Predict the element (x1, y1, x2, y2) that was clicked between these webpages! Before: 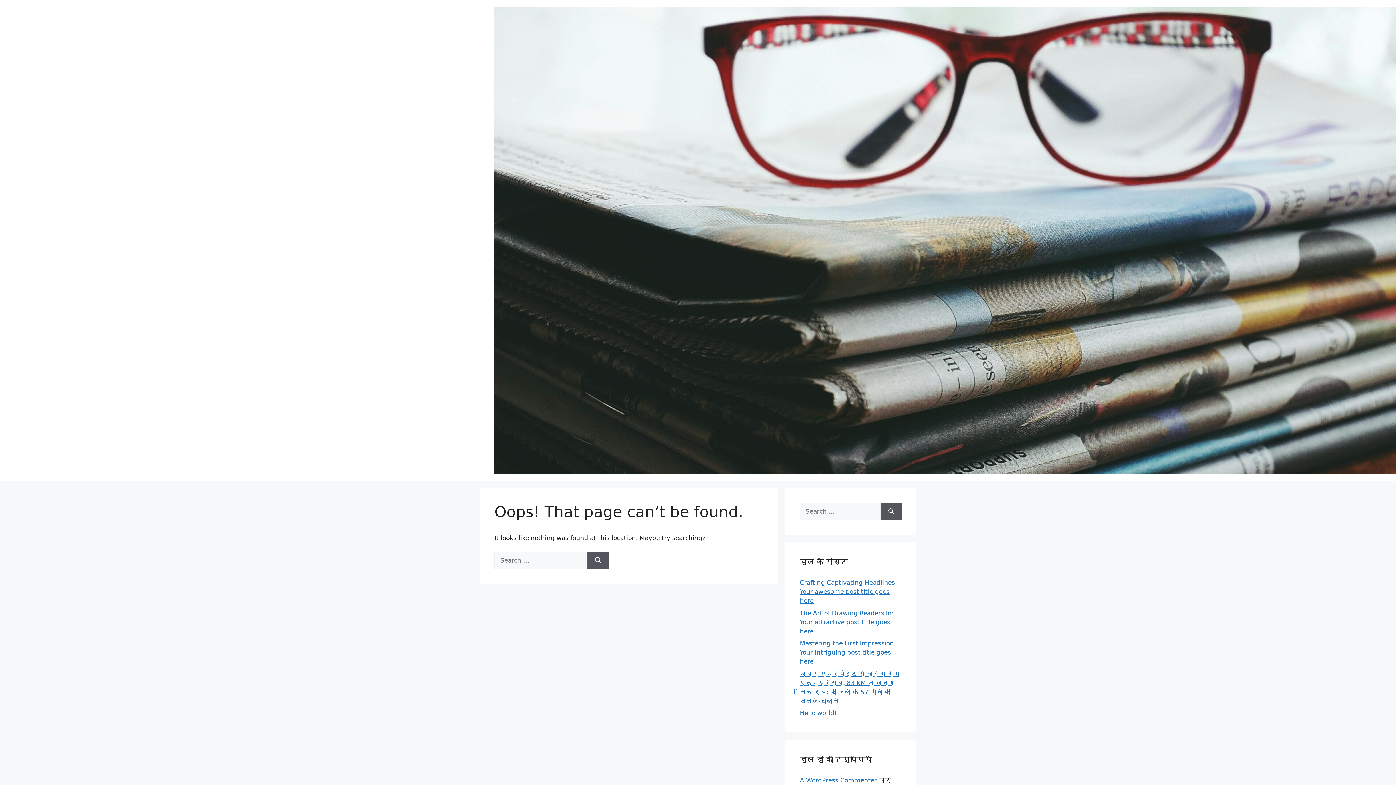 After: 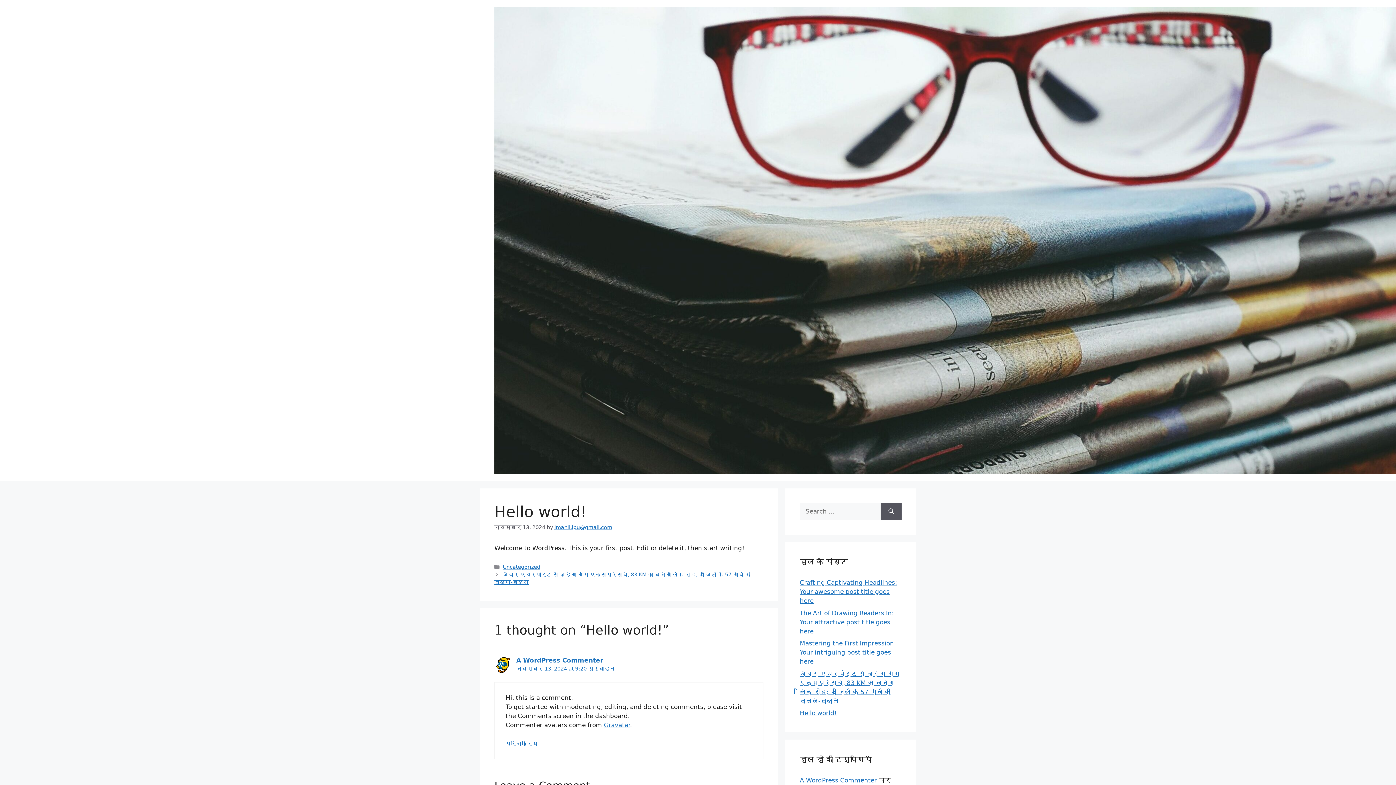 Action: bbox: (800, 709, 837, 717) label: Hello world!